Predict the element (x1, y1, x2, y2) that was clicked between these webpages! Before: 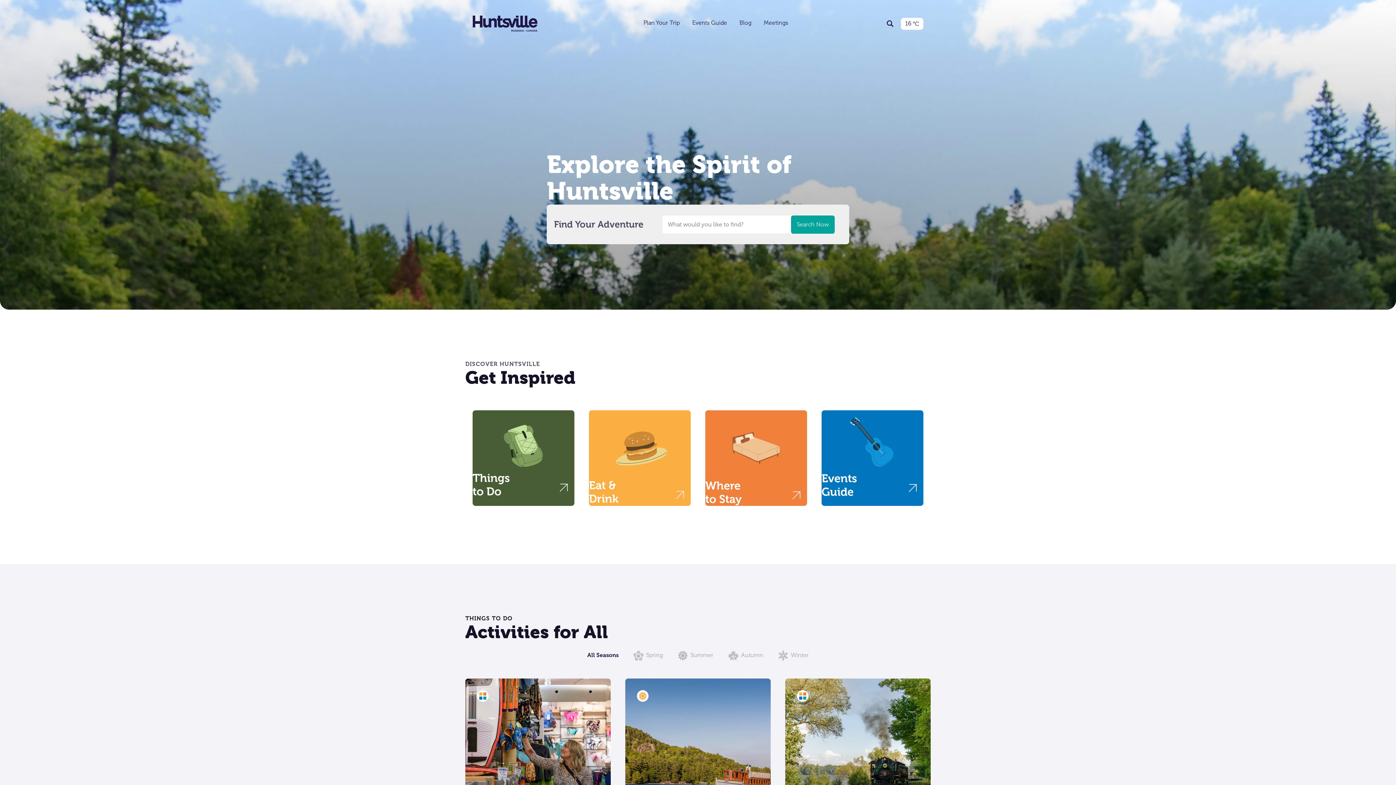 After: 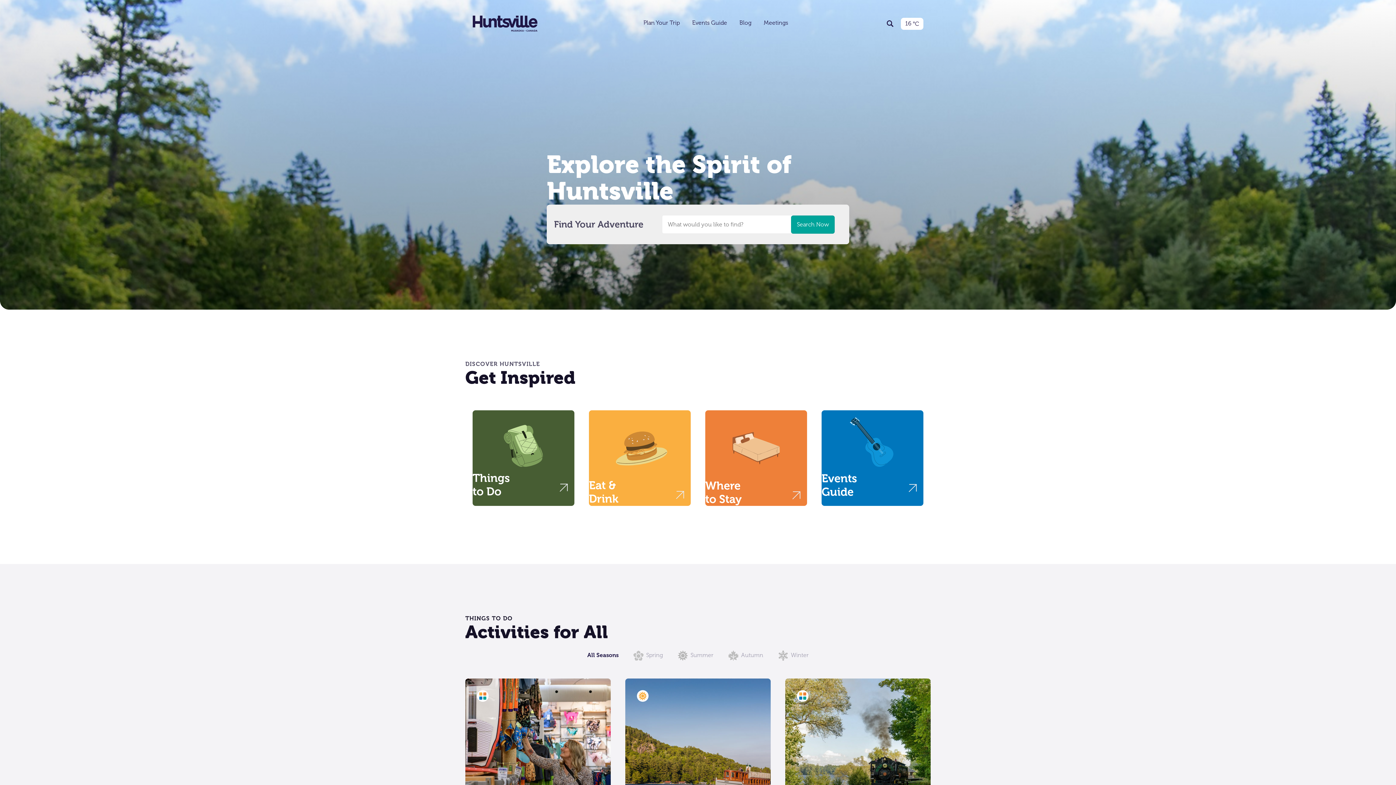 Action: bbox: (643, 19, 680, 26) label: Plan Your Trip